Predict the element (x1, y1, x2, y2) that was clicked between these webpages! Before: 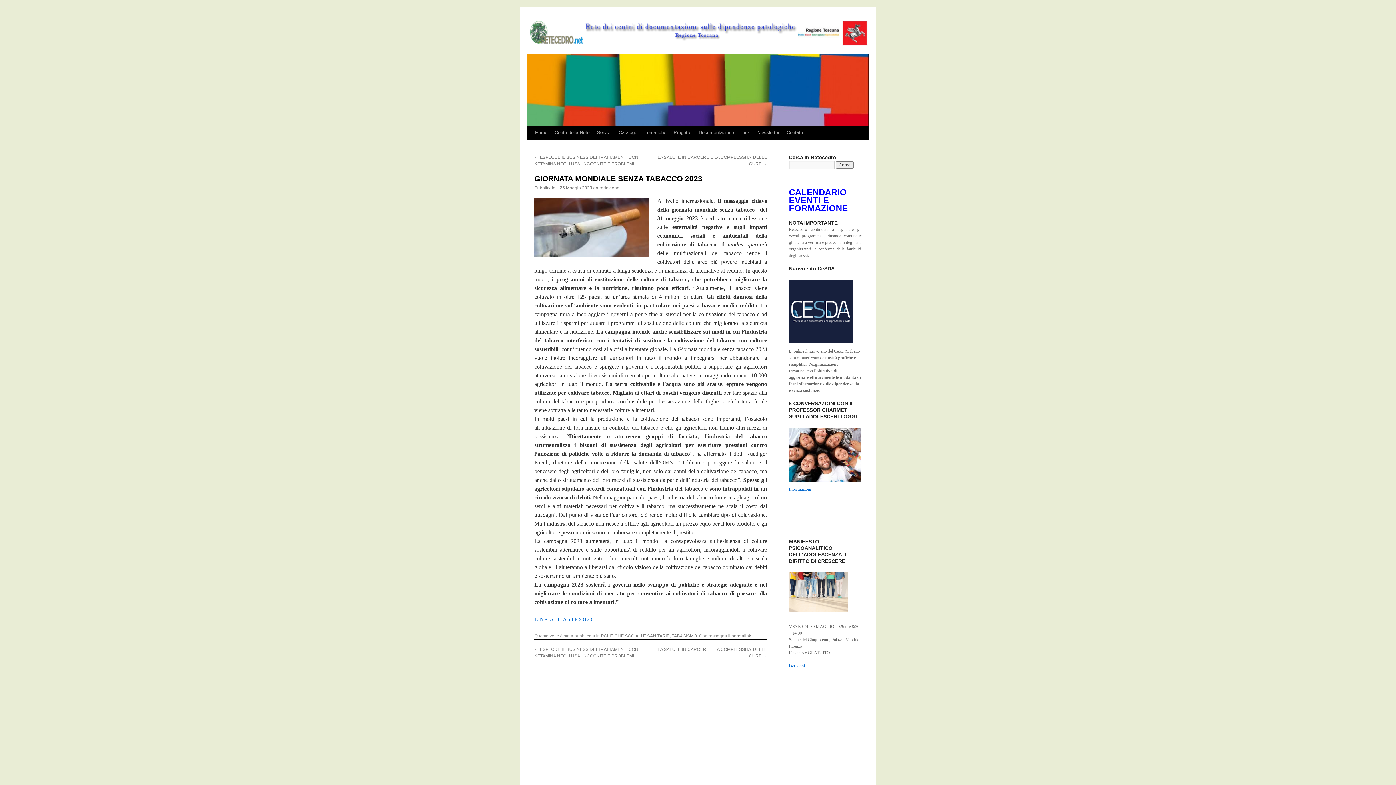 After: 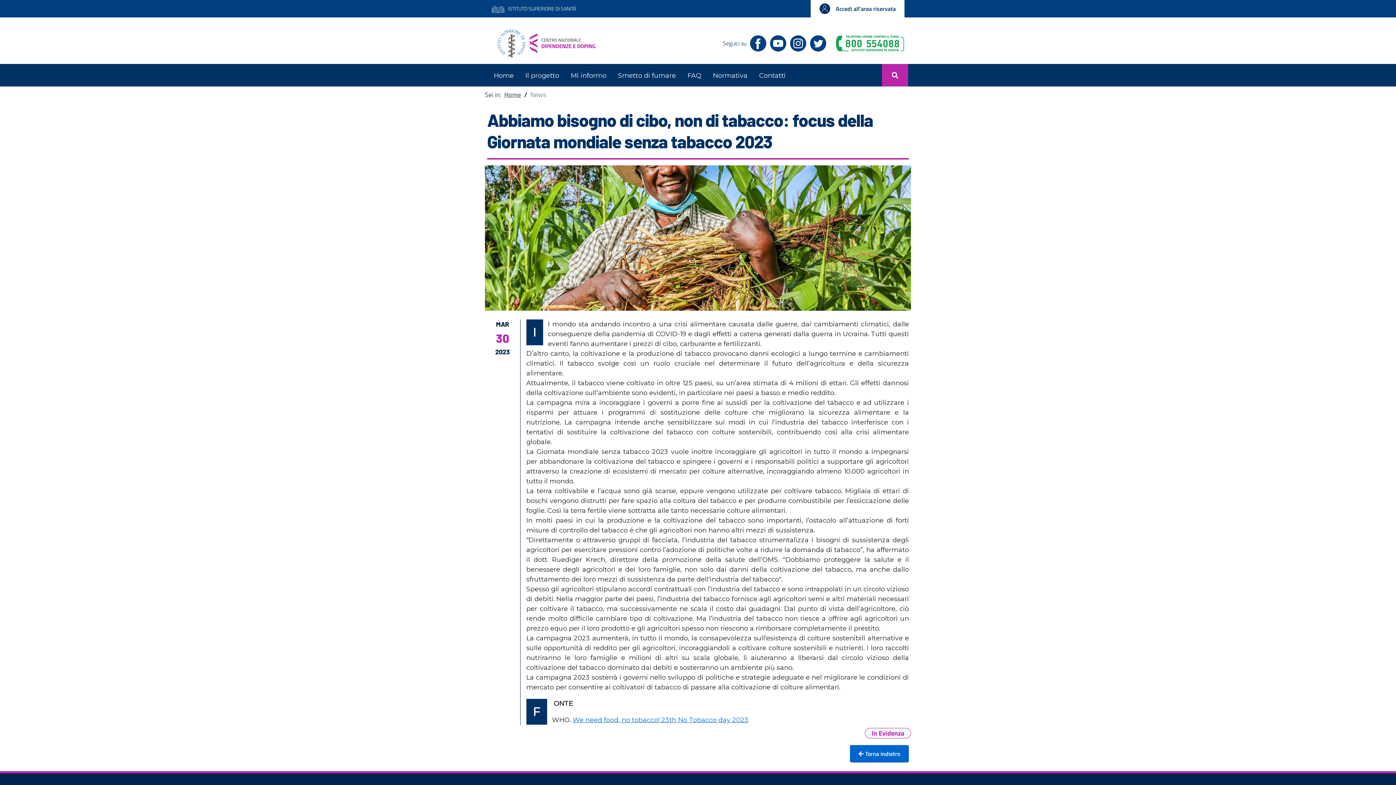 Action: label: LINK ALL’ARTICOLO bbox: (534, 616, 592, 622)